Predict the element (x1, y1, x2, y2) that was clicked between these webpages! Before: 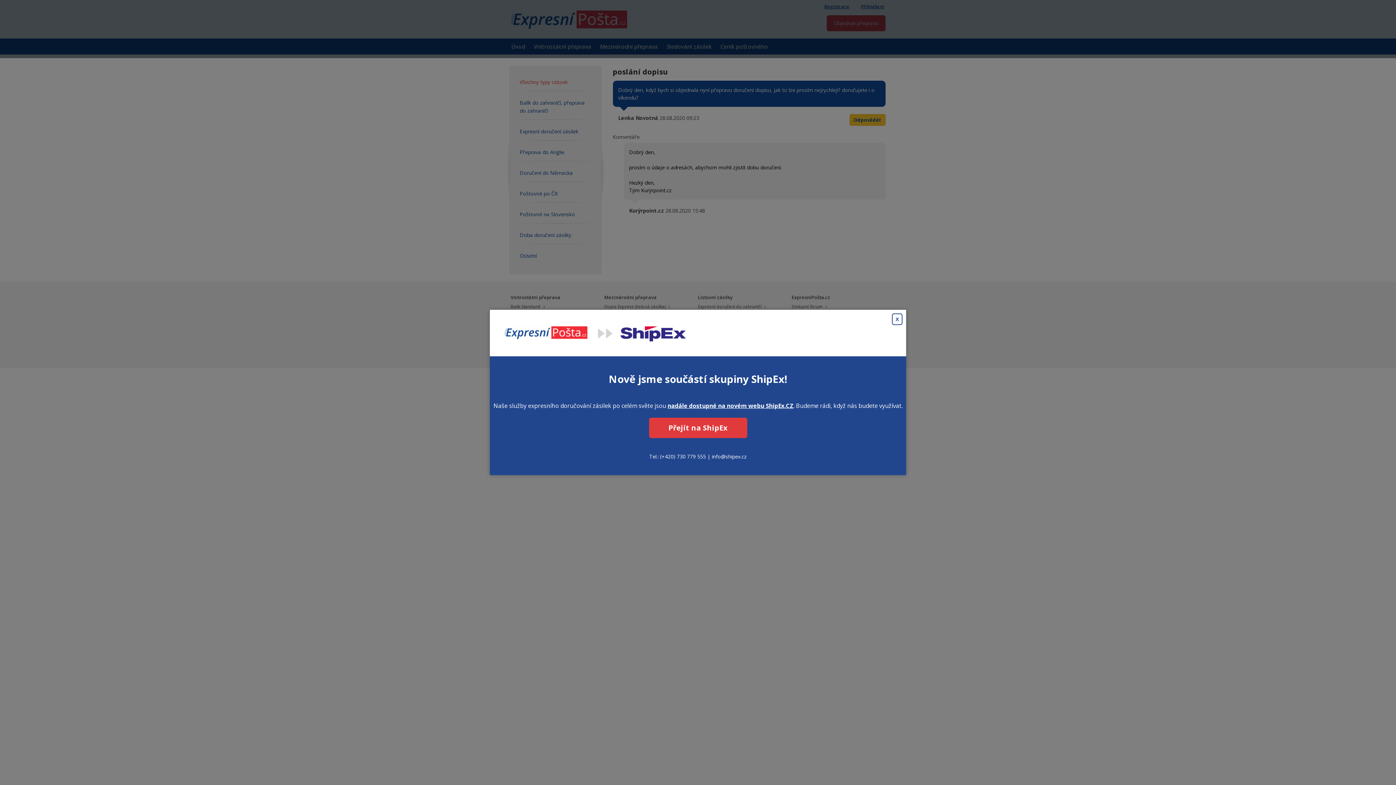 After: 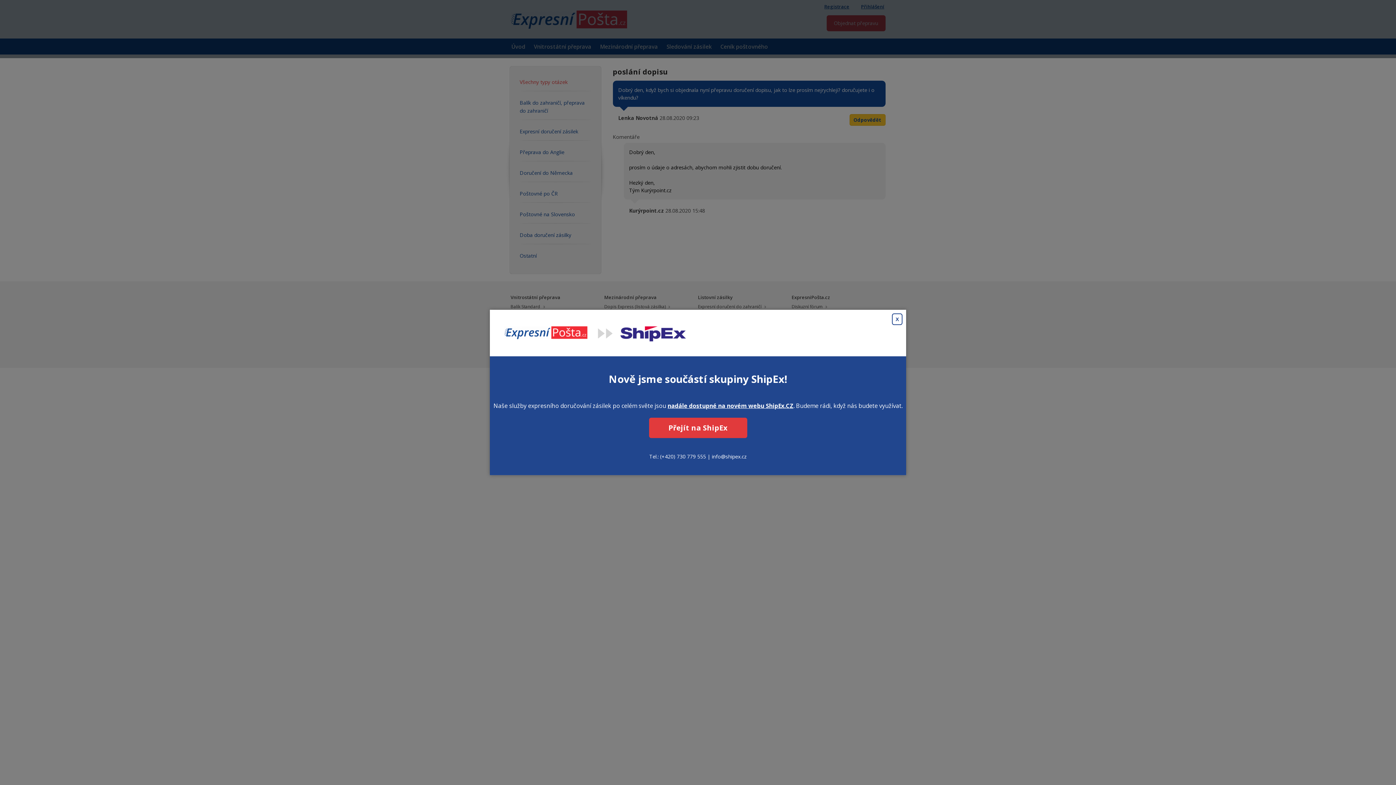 Action: label: nadále dostupné na novém webu ShipEx.CZ bbox: (667, 402, 793, 410)